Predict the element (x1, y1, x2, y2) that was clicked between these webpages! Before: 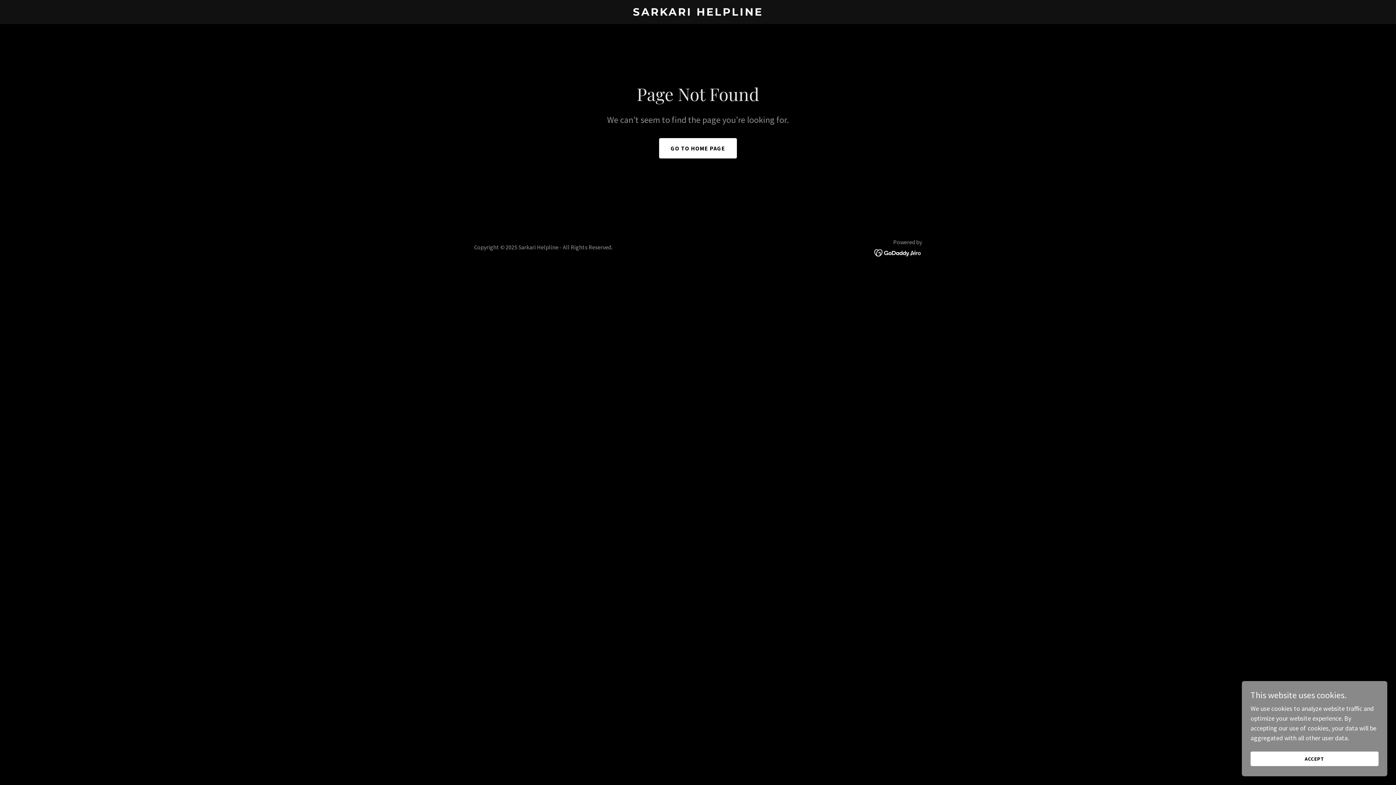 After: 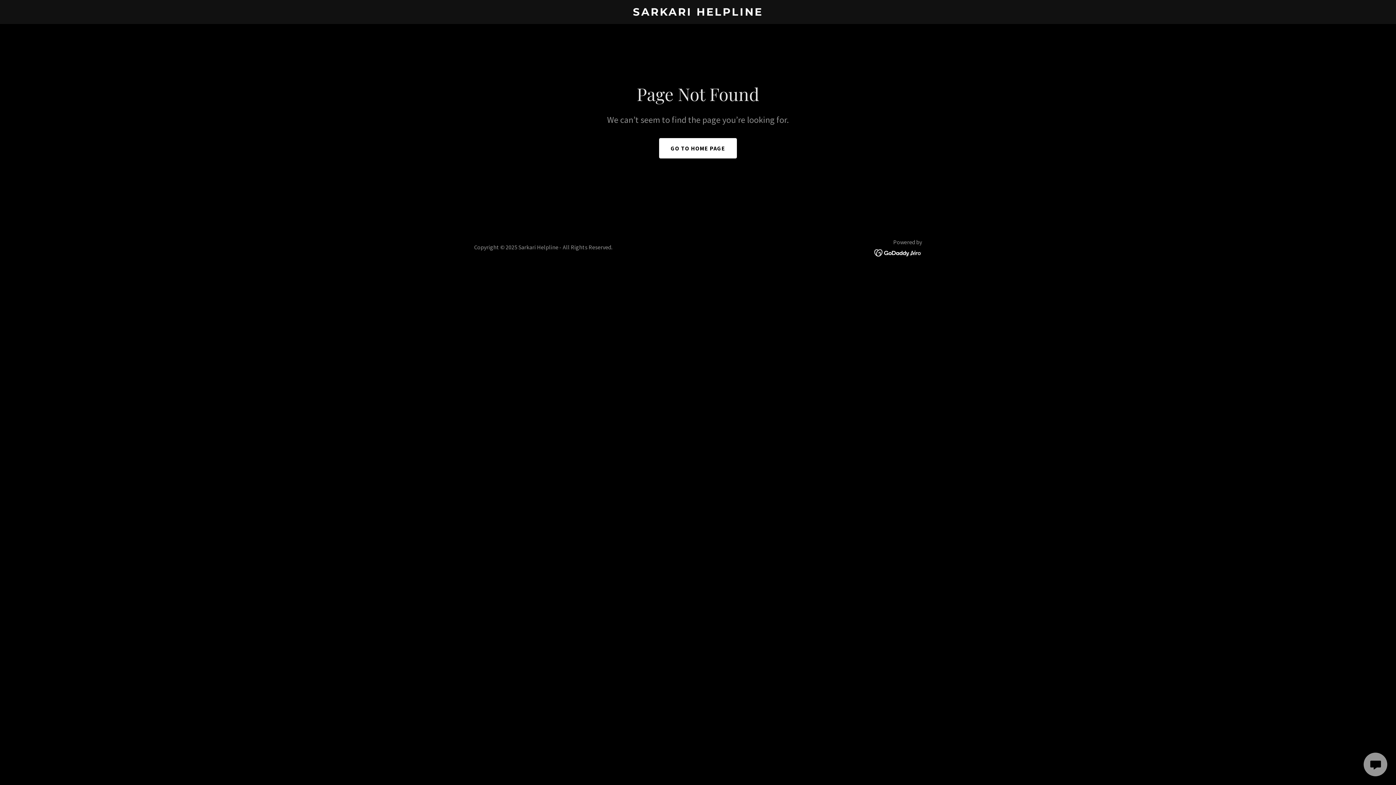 Action: label: ACCEPT bbox: (1250, 752, 1378, 766)